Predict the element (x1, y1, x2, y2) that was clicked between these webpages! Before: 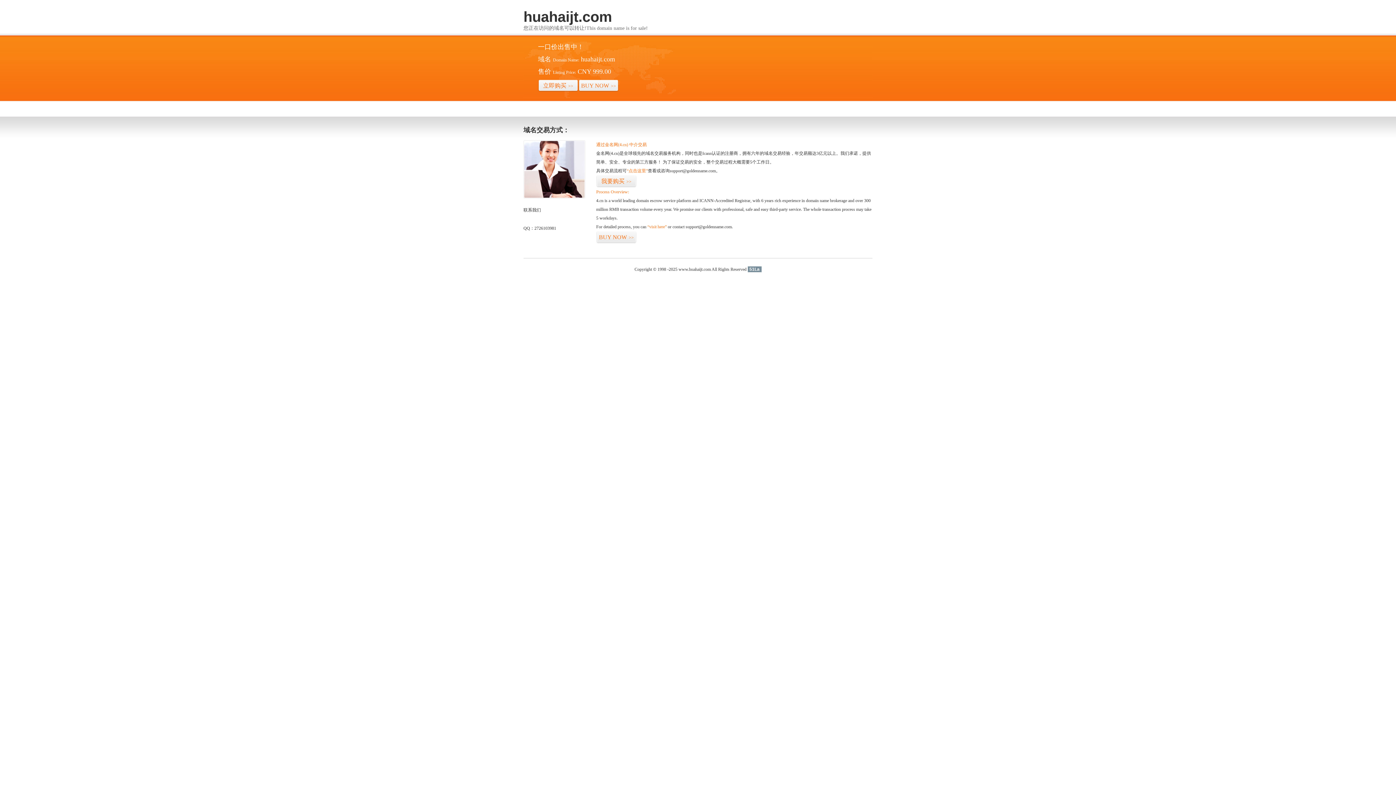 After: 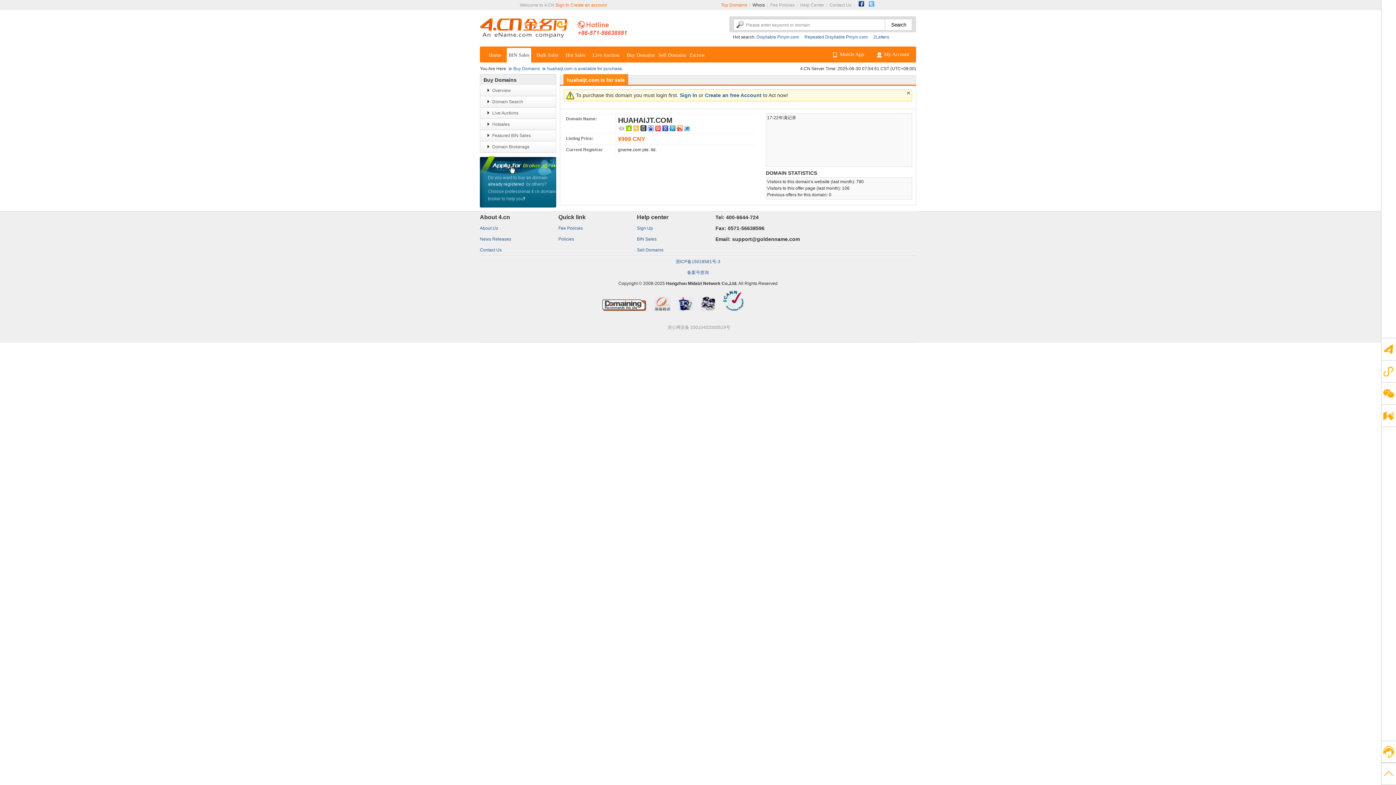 Action: bbox: (626, 168, 648, 173) label: “点击这里”